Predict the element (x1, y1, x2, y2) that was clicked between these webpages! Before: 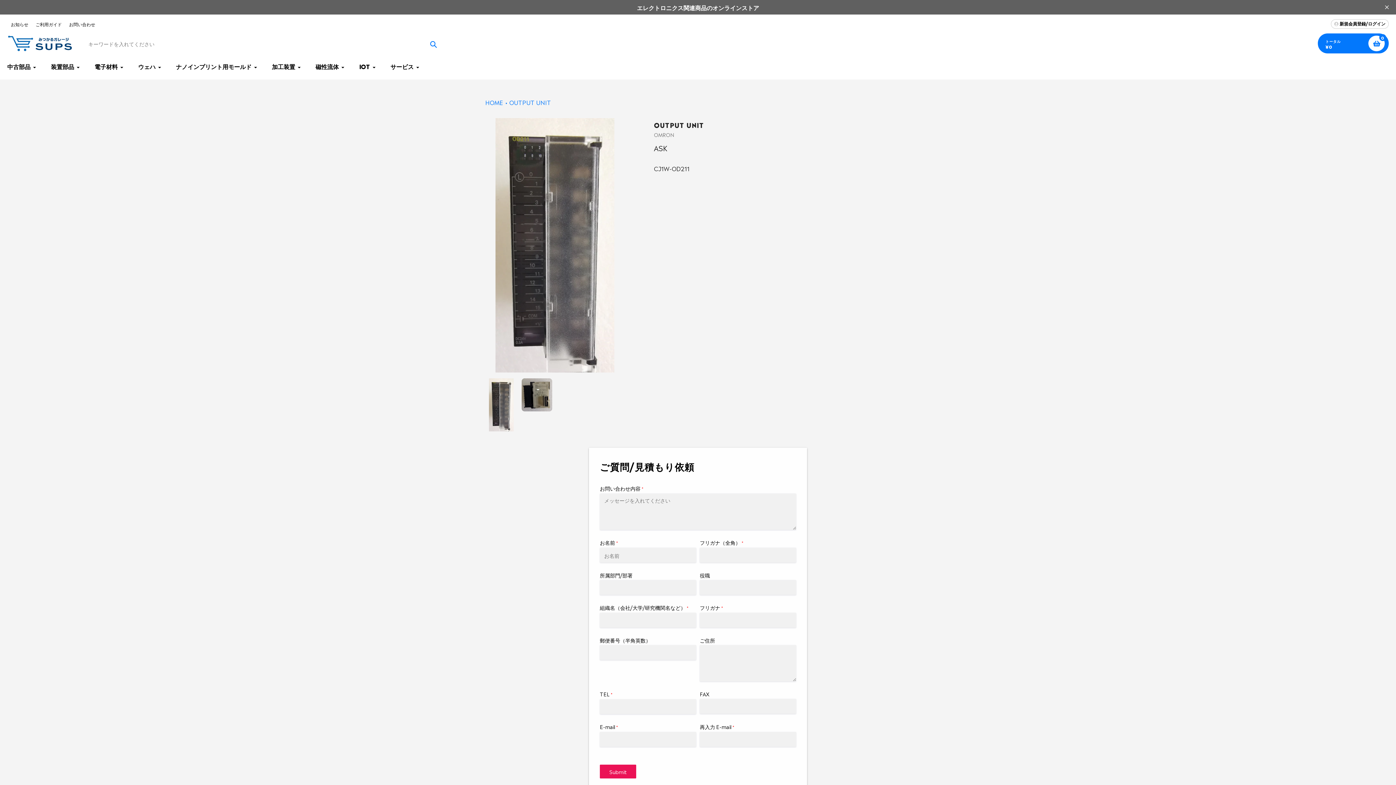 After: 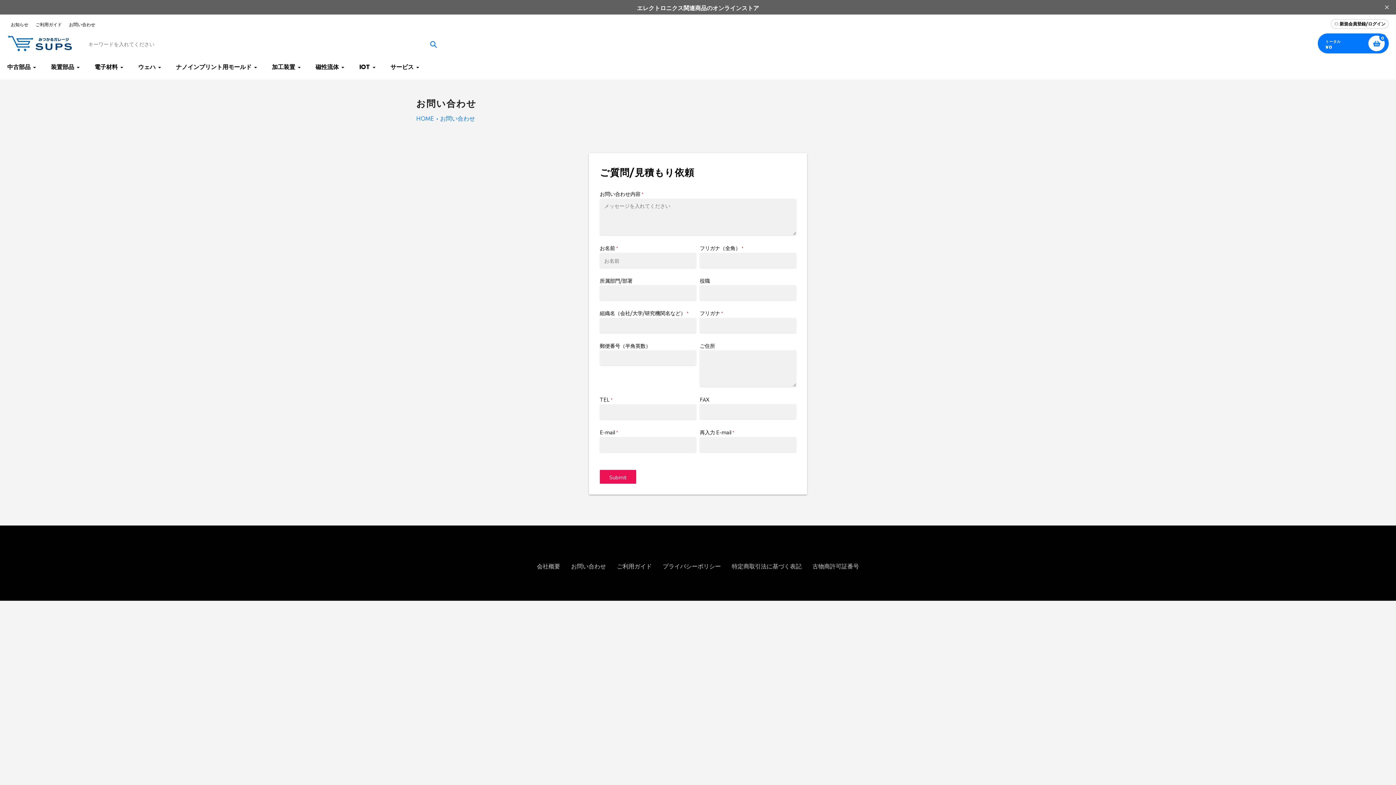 Action: bbox: (65, 19, 98, 28) label: お問い合わせ